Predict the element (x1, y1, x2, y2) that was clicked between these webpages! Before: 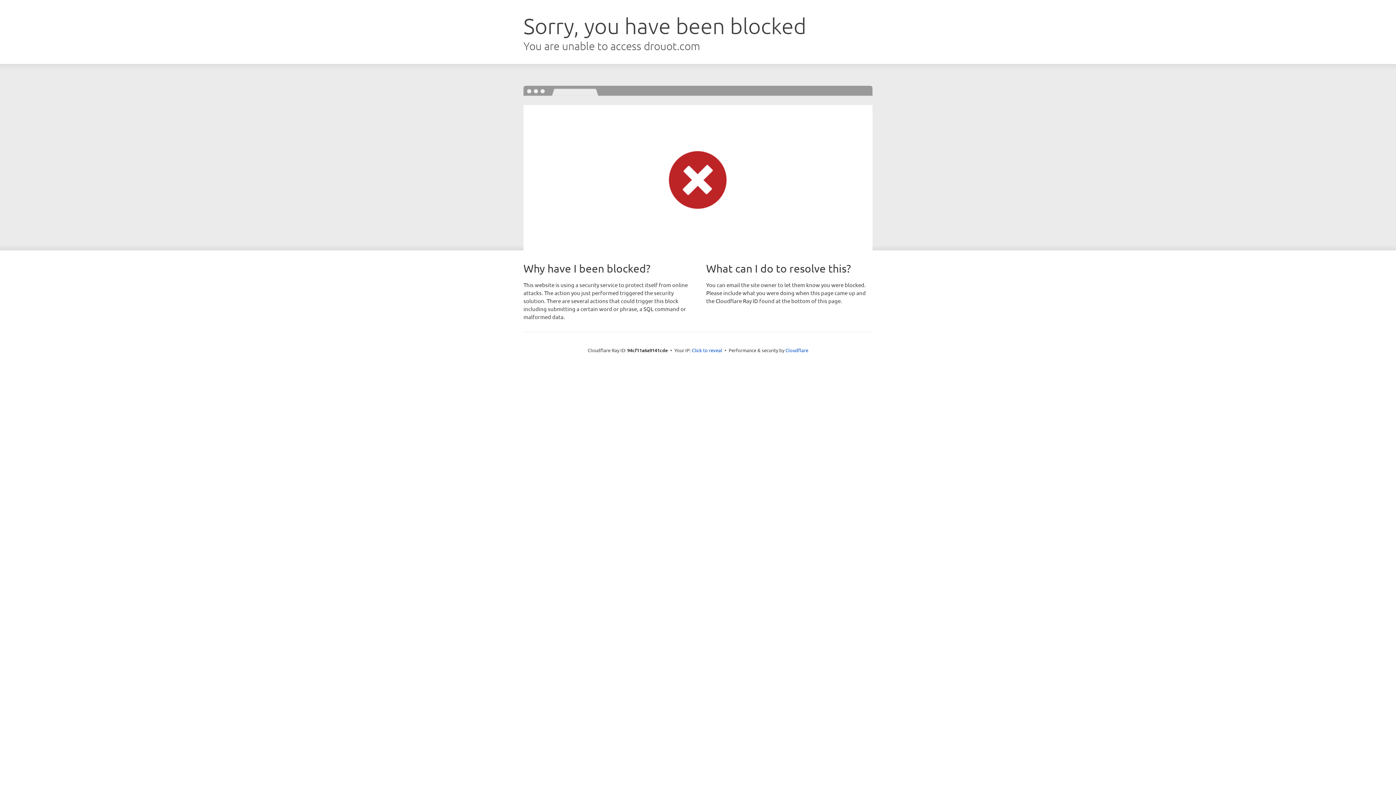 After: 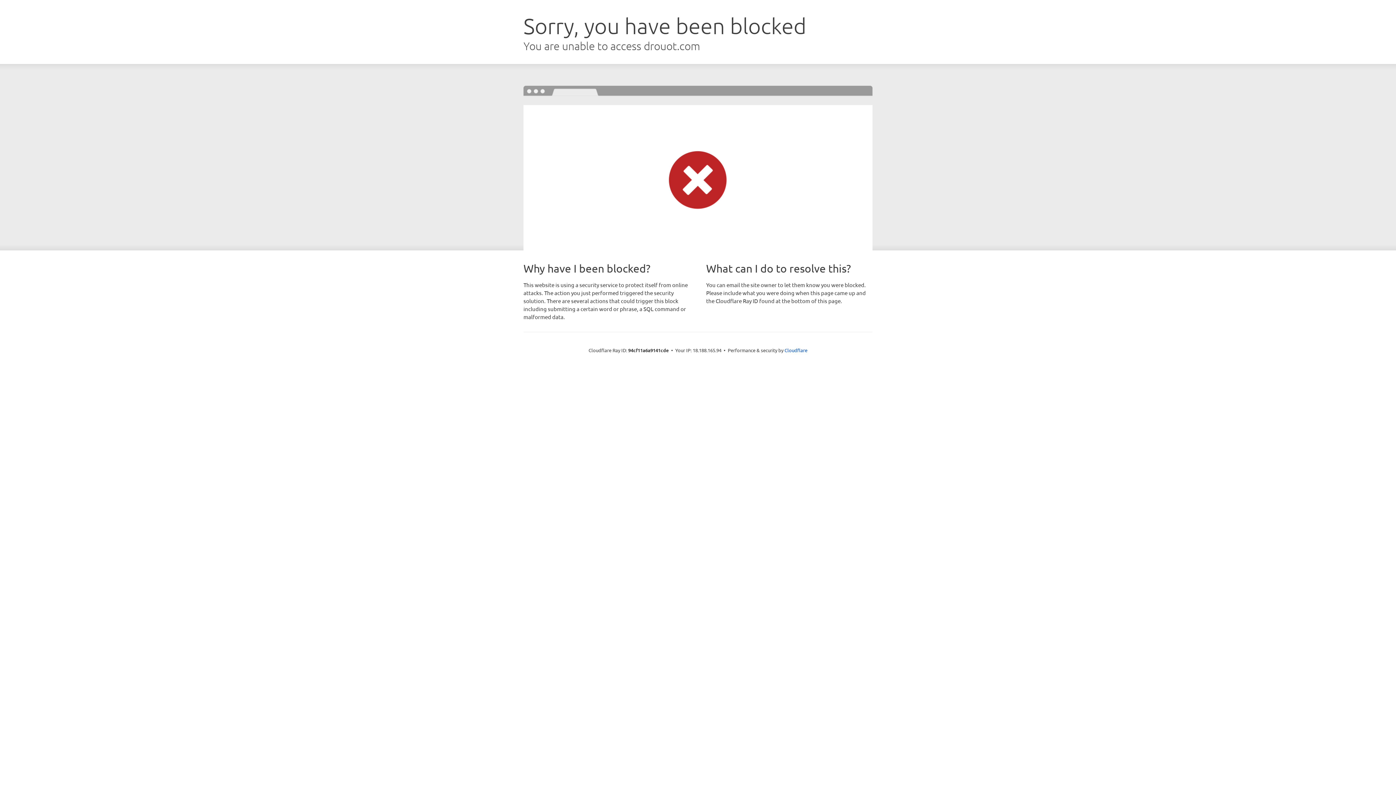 Action: bbox: (692, 346, 722, 353) label: Click to reveal